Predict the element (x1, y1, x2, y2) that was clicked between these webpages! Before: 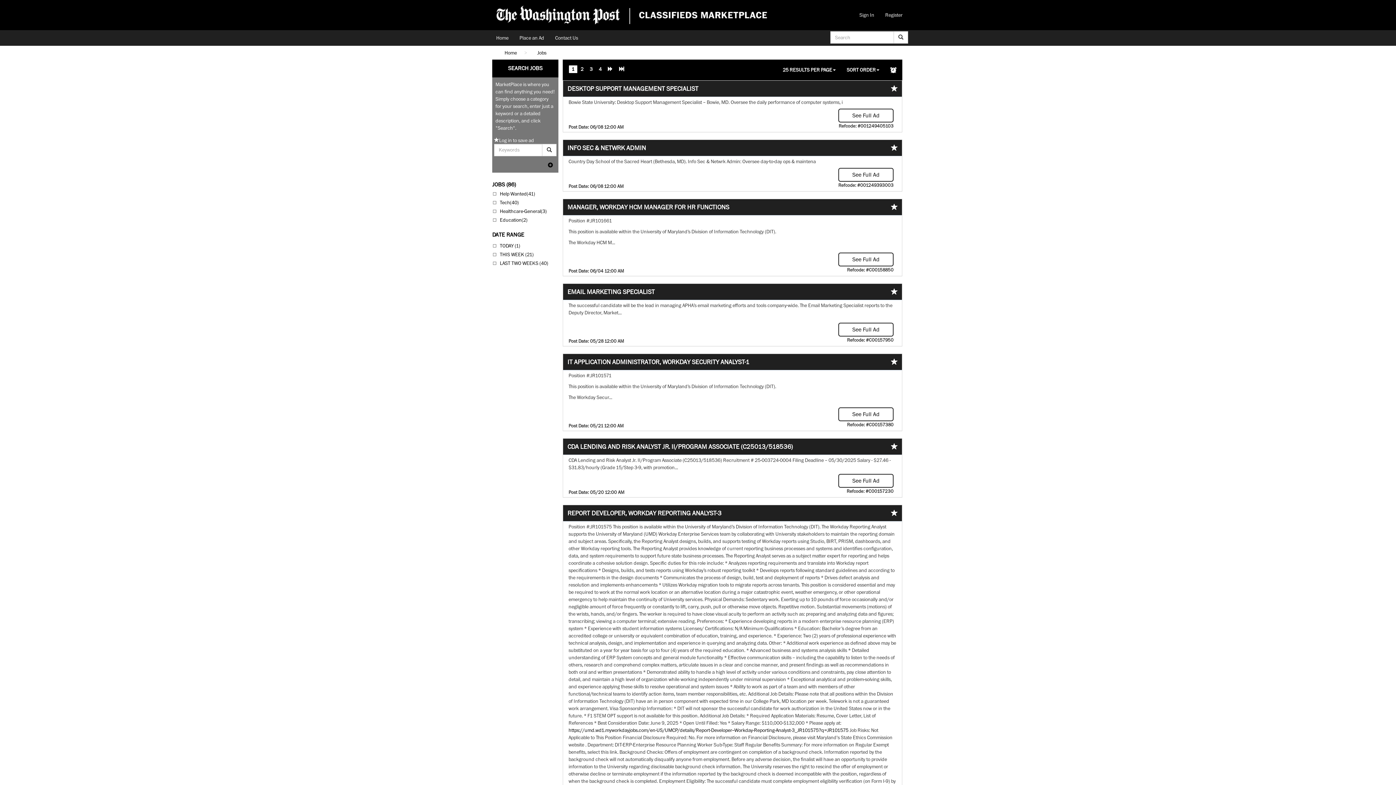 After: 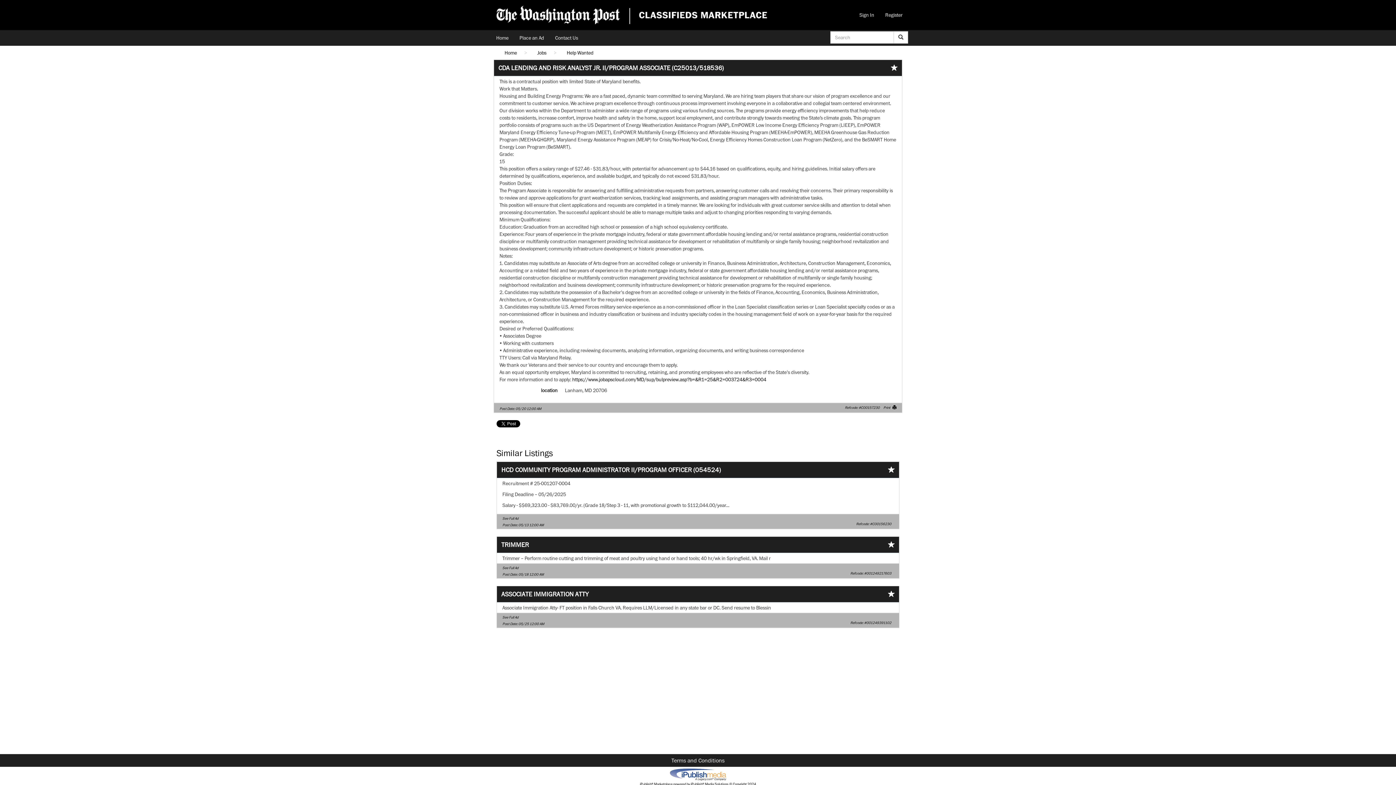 Action: label: See Full Ad bbox: (838, 474, 893, 487)